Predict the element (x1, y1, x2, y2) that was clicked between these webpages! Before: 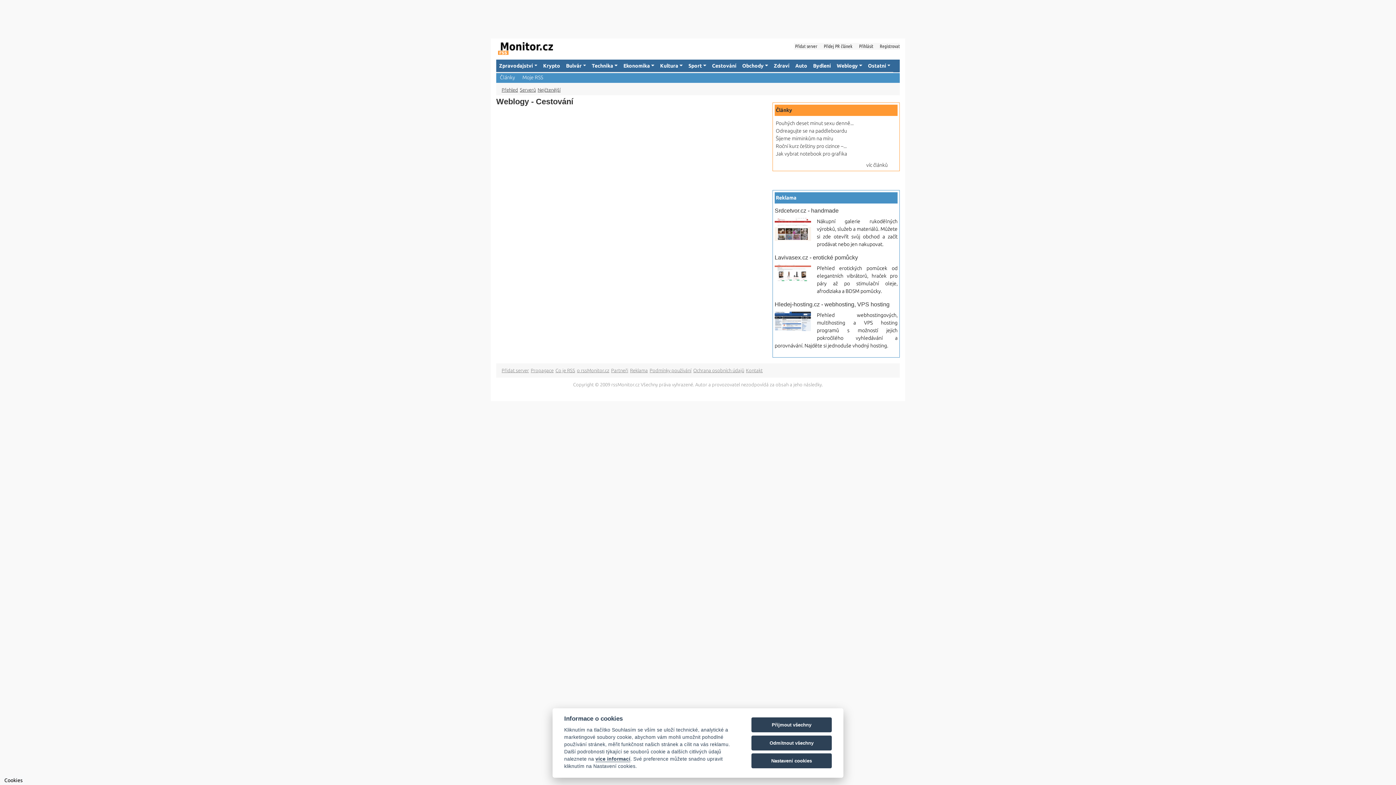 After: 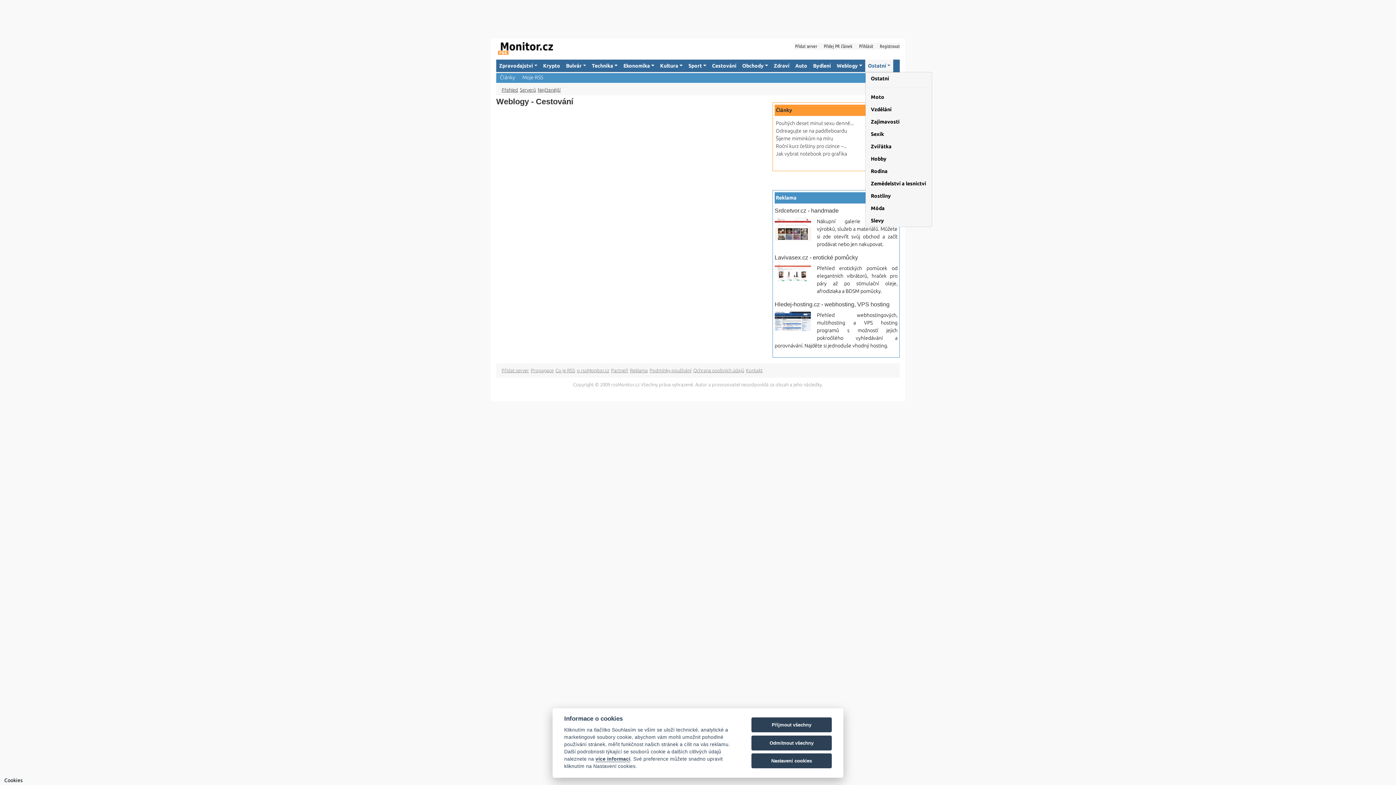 Action: label: Ostatní bbox: (865, 59, 893, 72)